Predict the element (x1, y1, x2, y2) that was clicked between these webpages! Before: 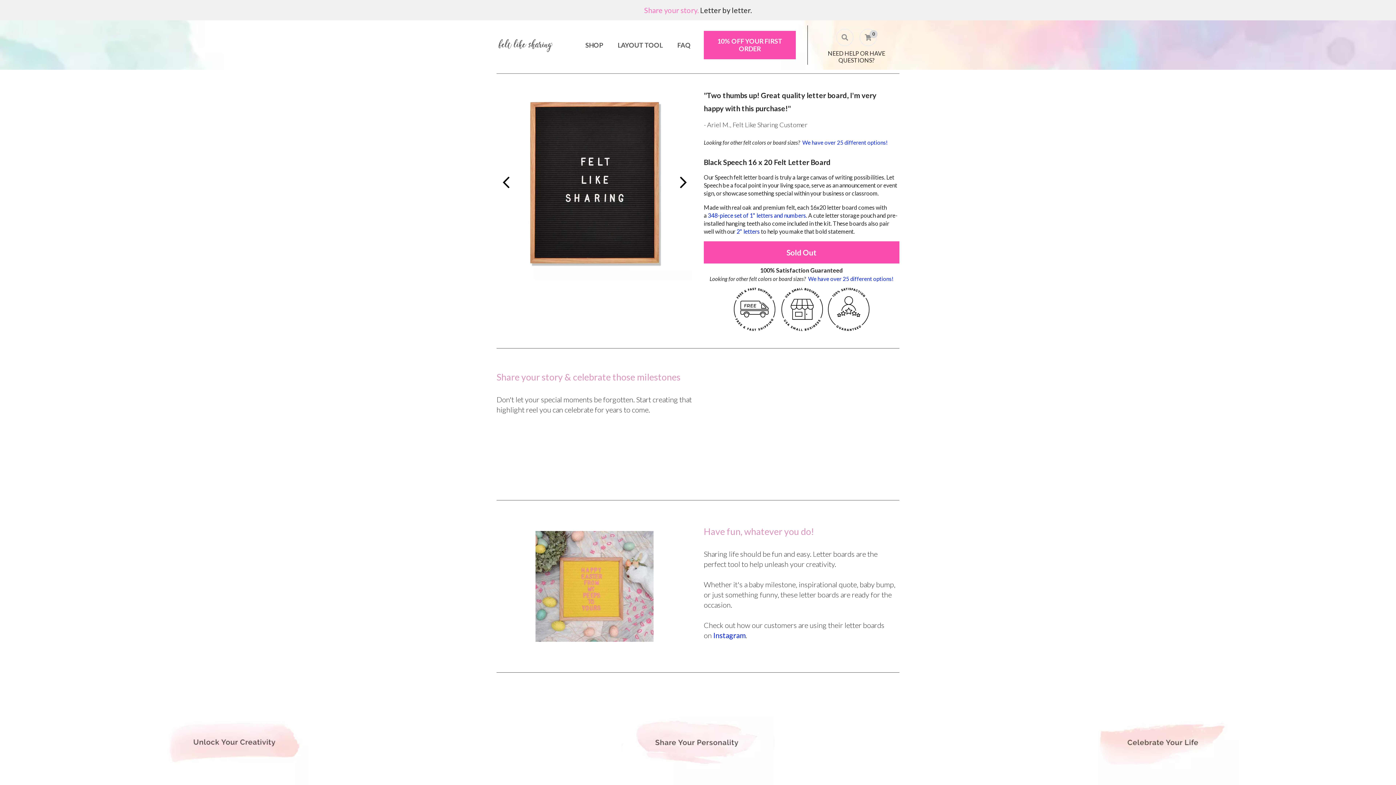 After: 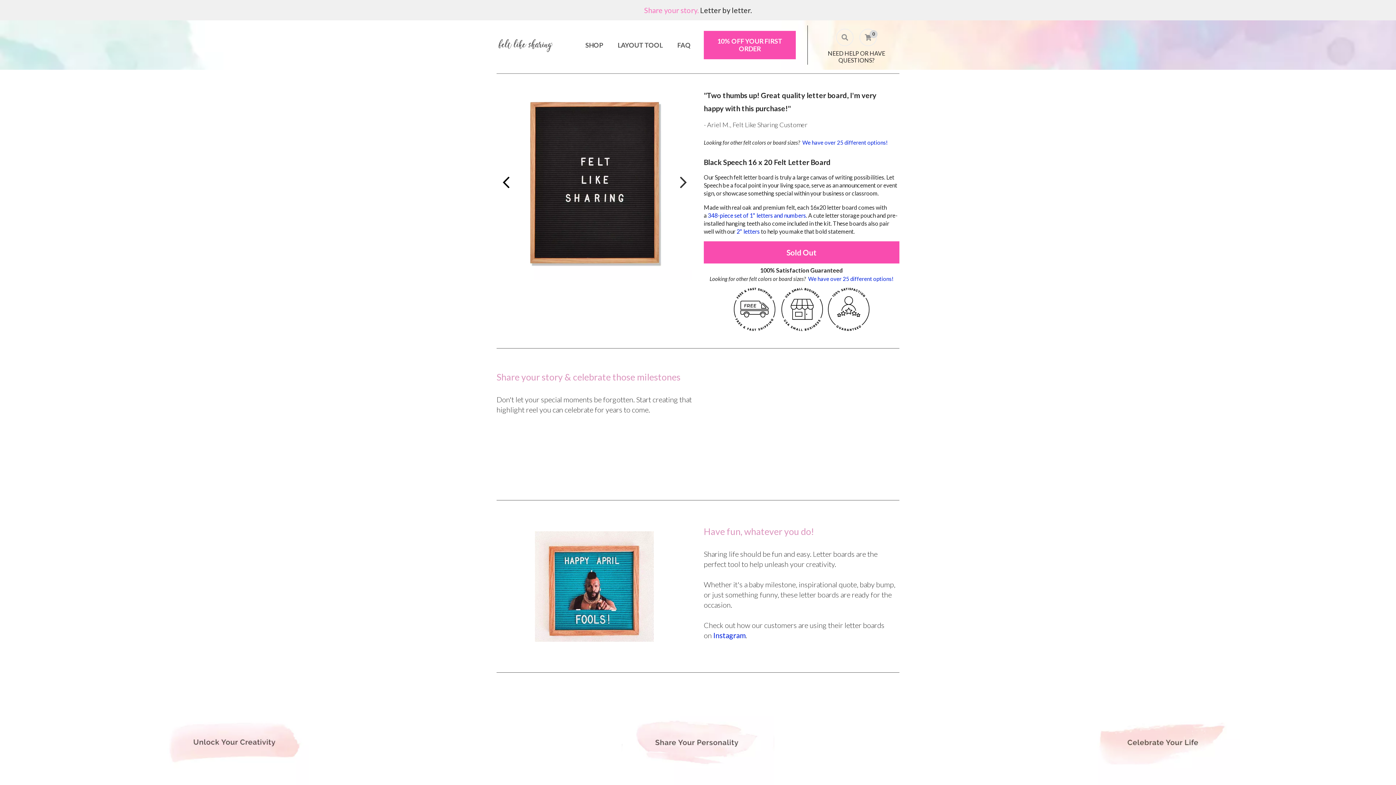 Action: bbox: (674, 173, 692, 191) label:  Next